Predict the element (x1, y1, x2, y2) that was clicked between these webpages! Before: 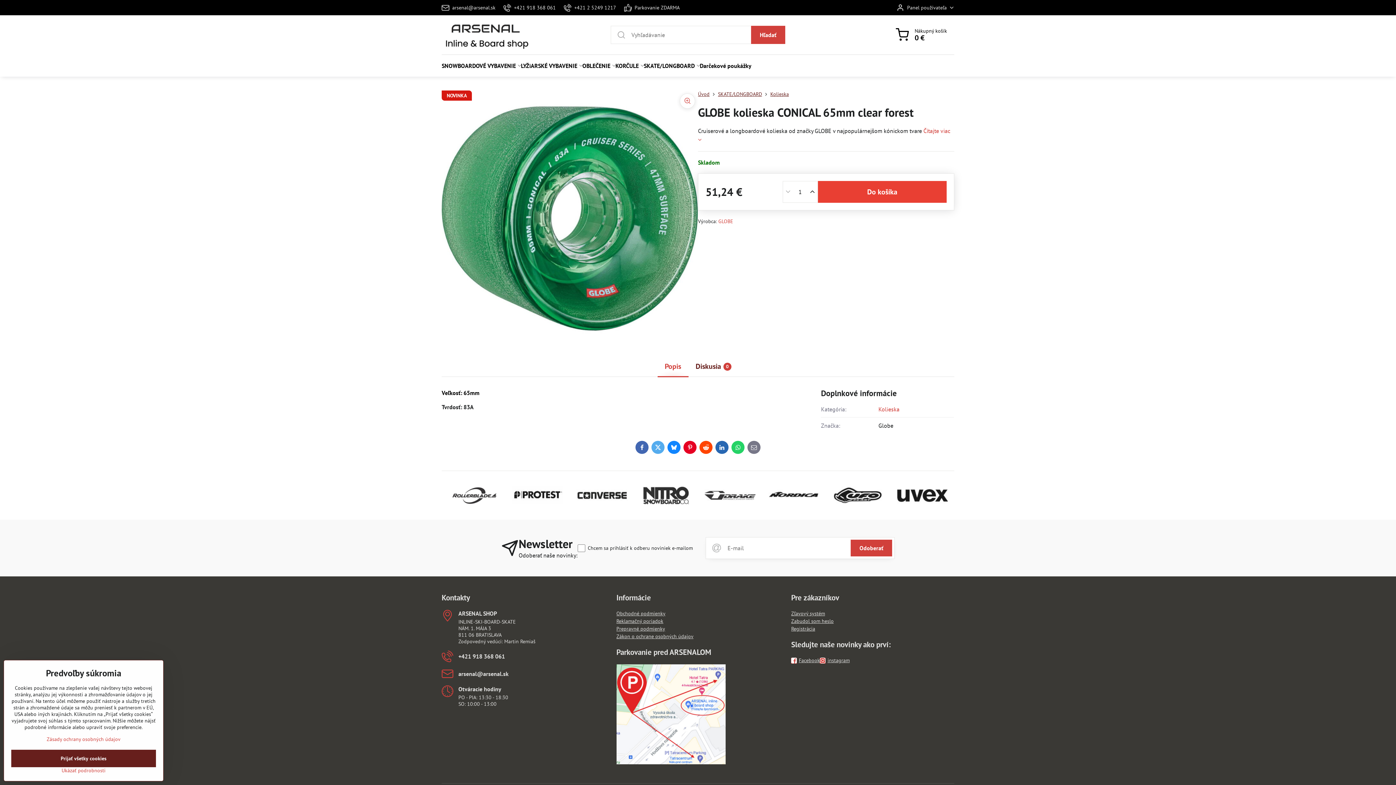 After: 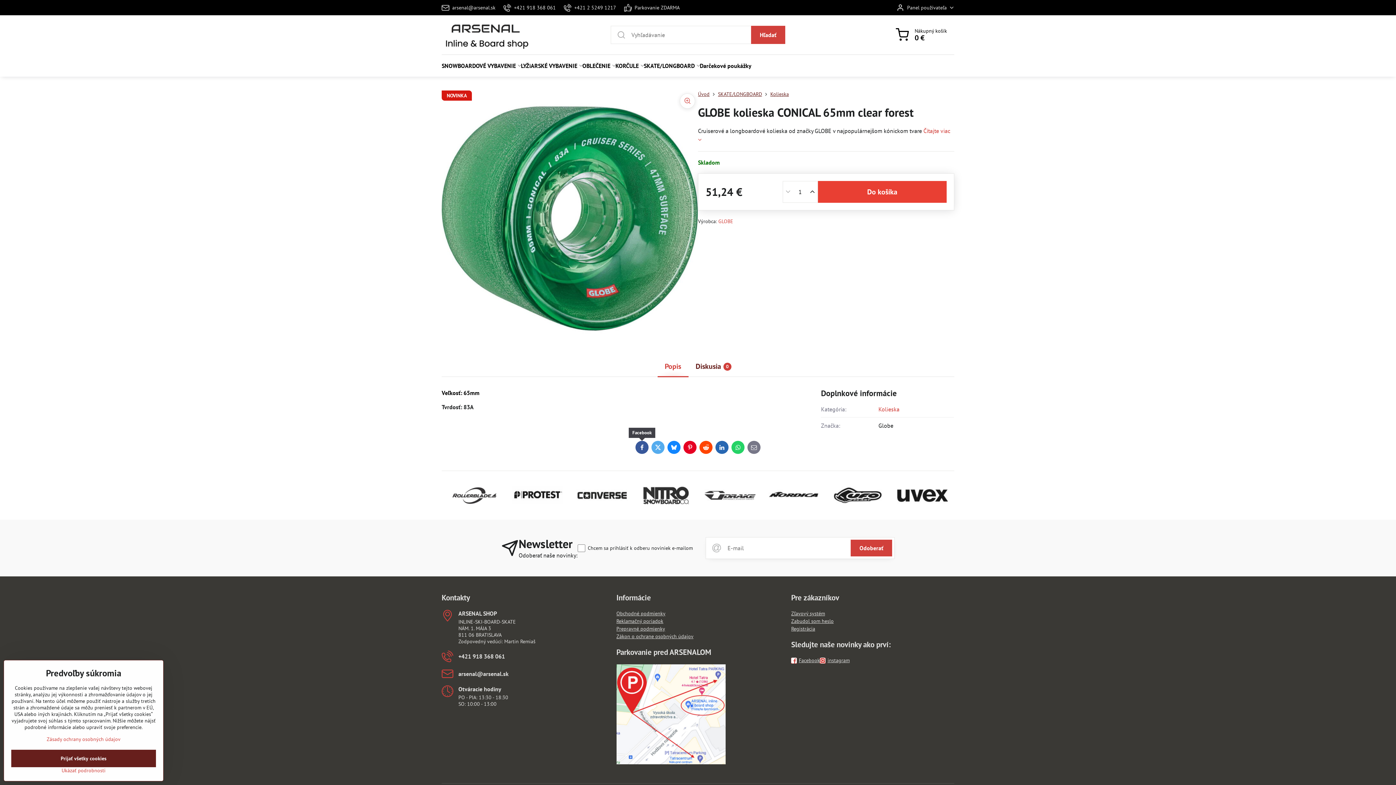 Action: bbox: (635, 441, 648, 454) label: Facebook